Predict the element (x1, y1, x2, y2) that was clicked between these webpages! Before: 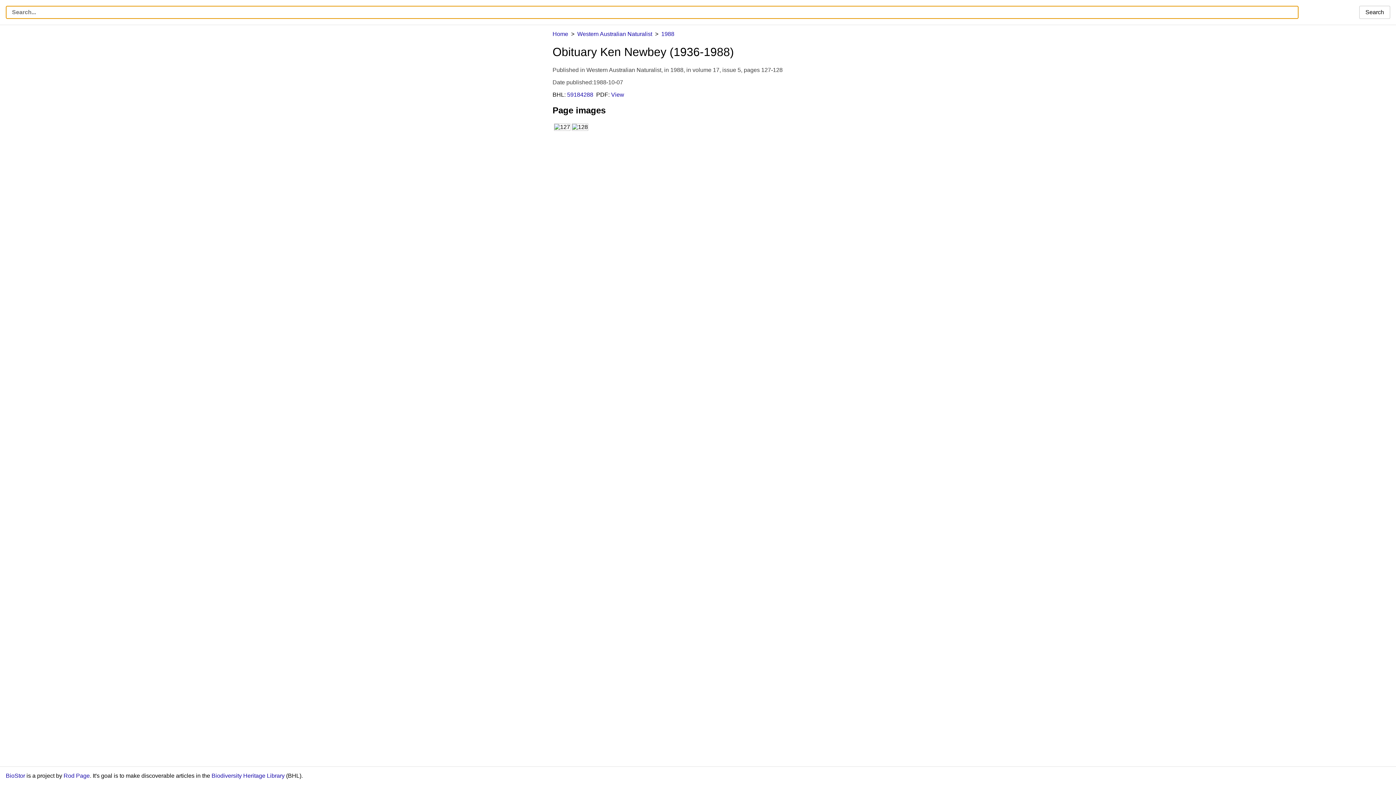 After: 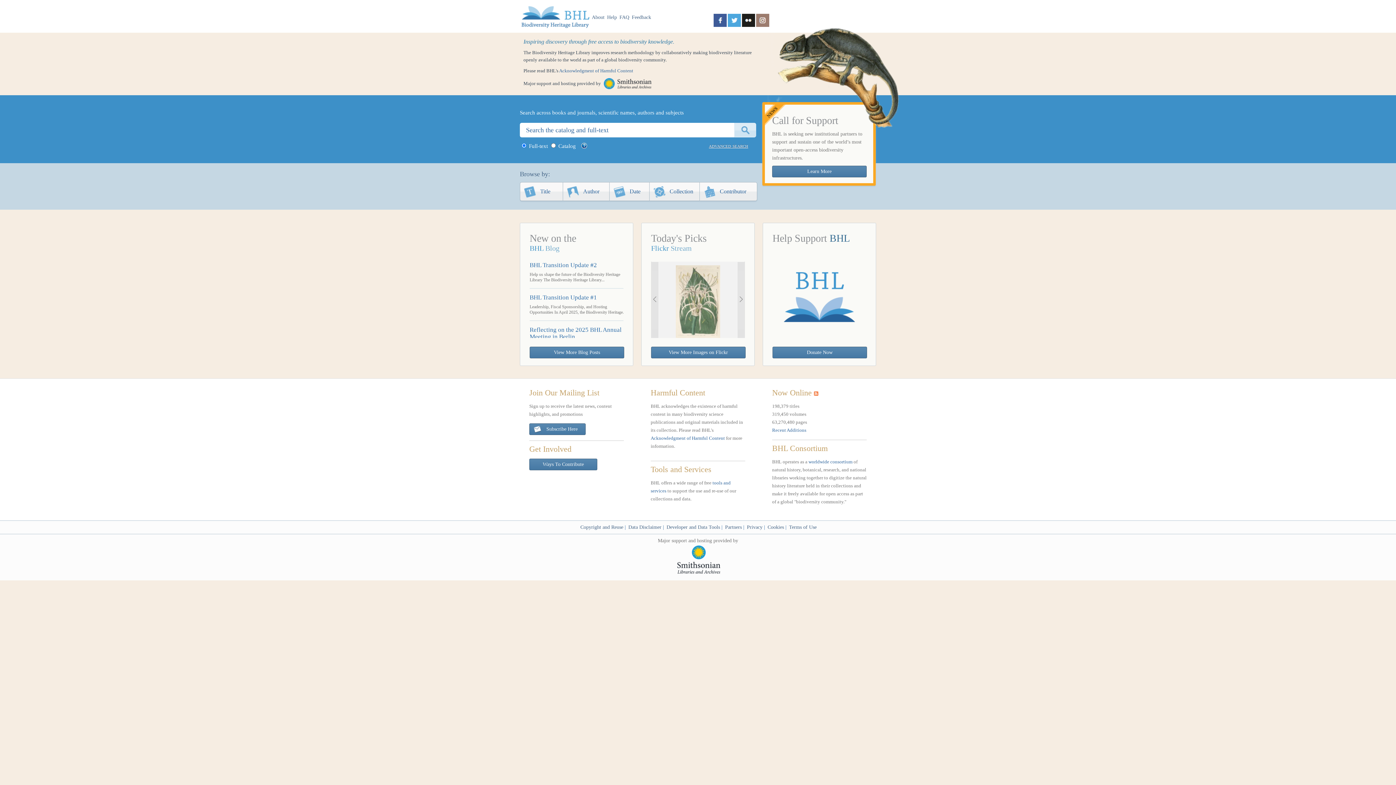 Action: label: Biodiversity Heritage Library bbox: (211, 773, 284, 779)